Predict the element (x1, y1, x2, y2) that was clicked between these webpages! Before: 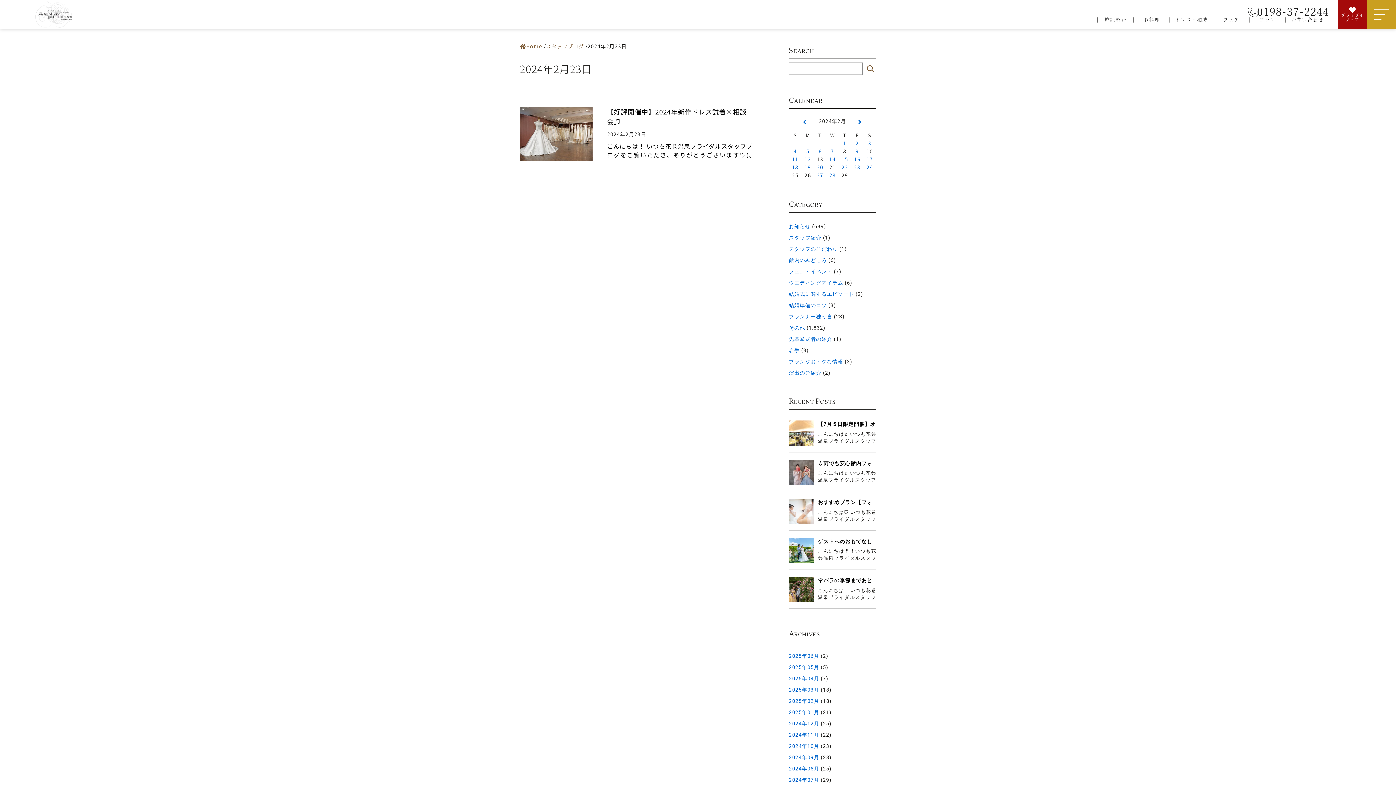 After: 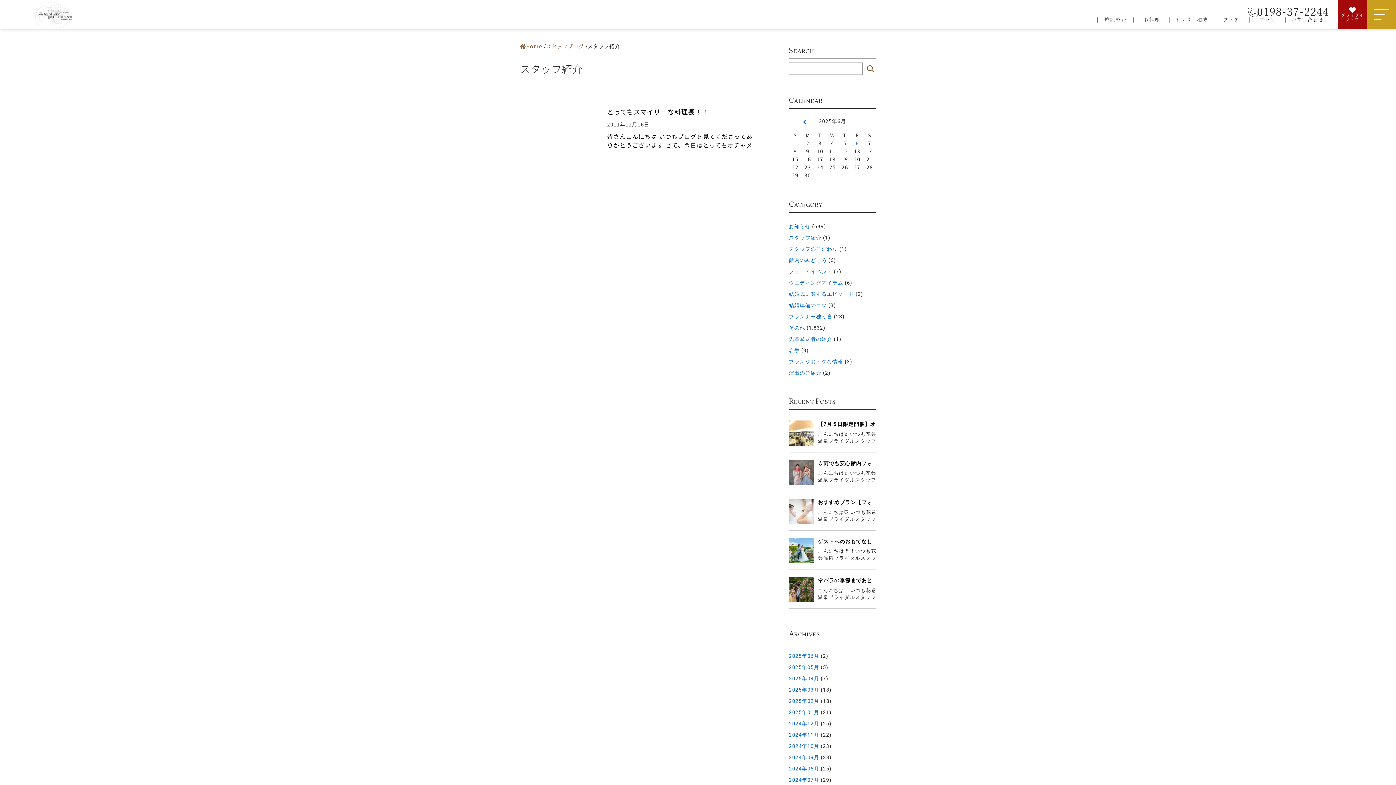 Action: label: スタッフ紹介 bbox: (789, 234, 821, 240)